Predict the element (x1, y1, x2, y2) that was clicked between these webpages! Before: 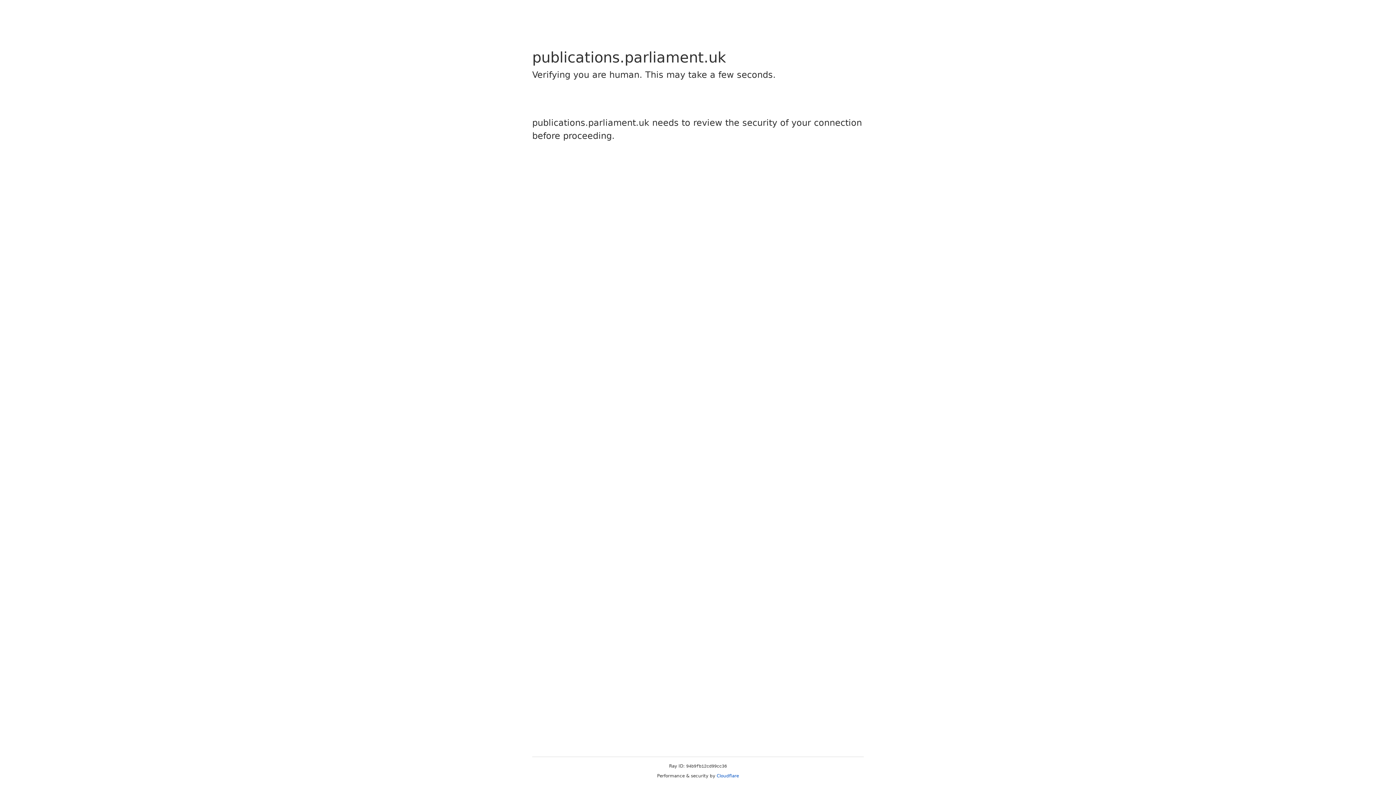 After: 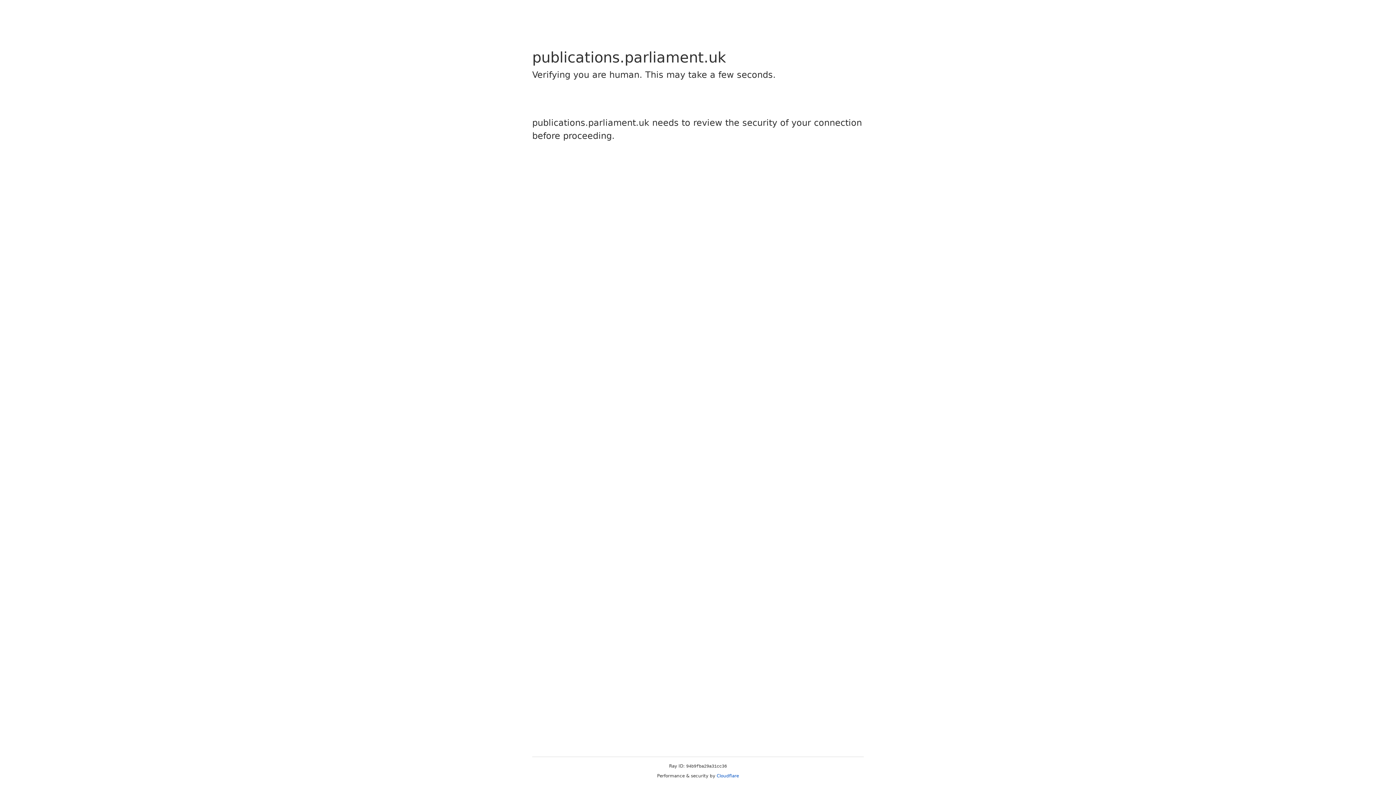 Action: label: Cloudflare bbox: (716, 773, 739, 778)